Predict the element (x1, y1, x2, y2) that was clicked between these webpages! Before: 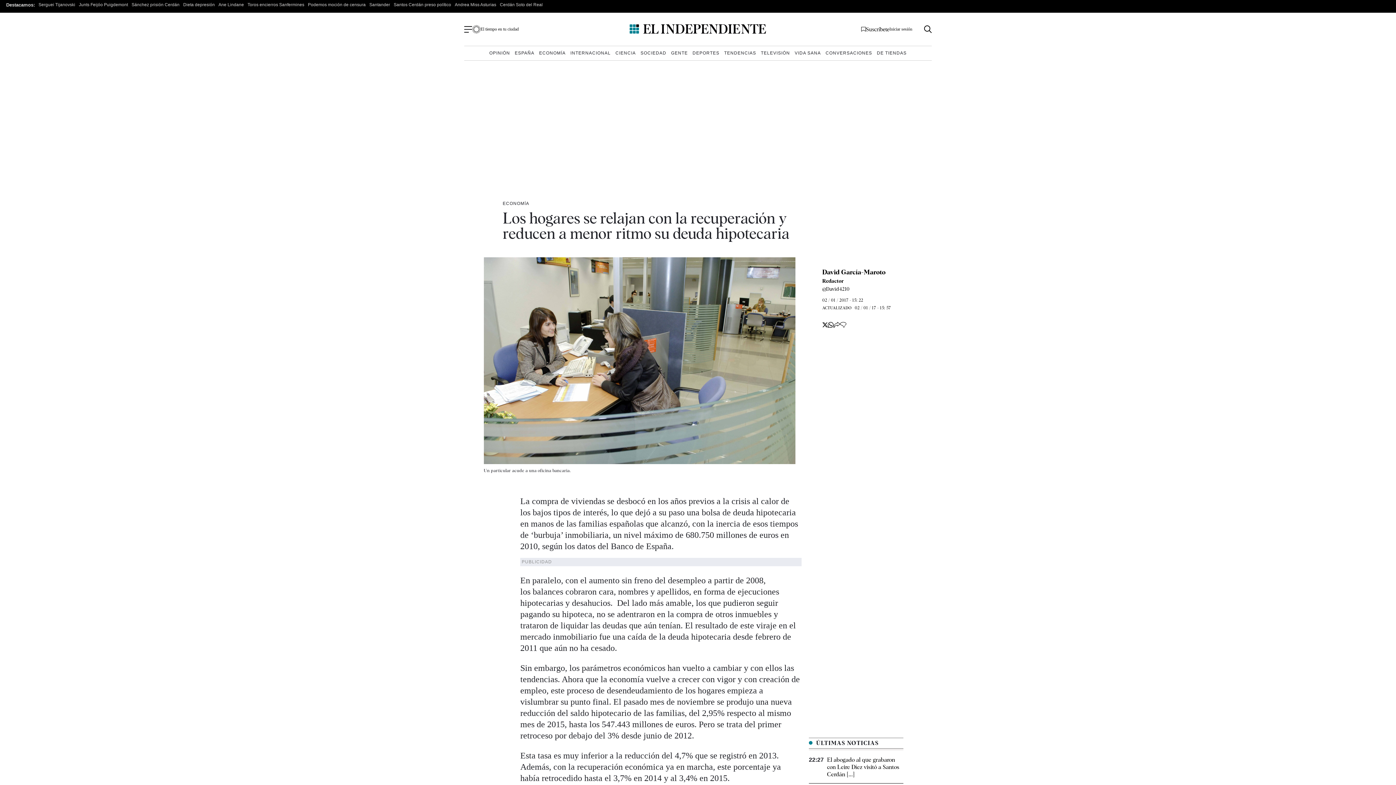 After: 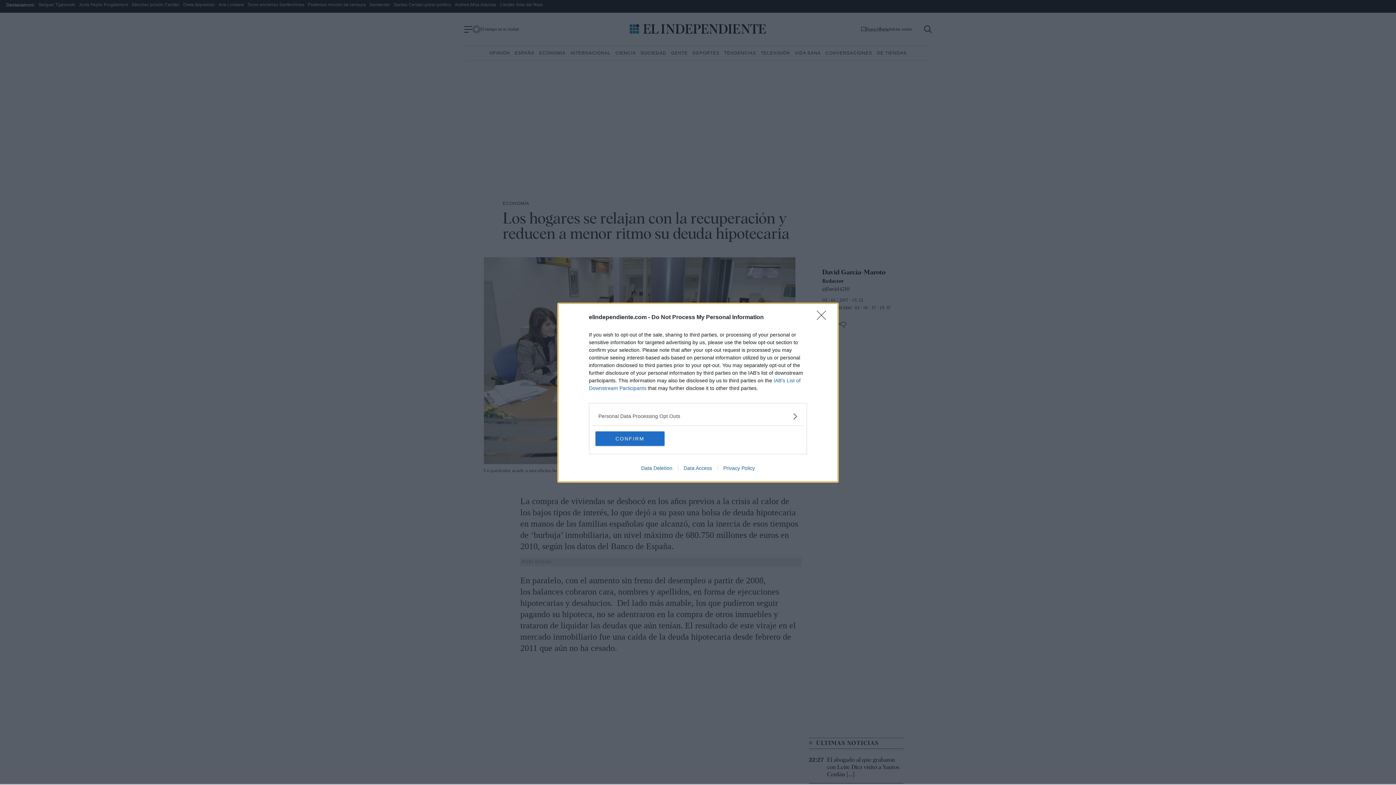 Action: bbox: (537, 49, 567, 57) label: ECONOMÍA